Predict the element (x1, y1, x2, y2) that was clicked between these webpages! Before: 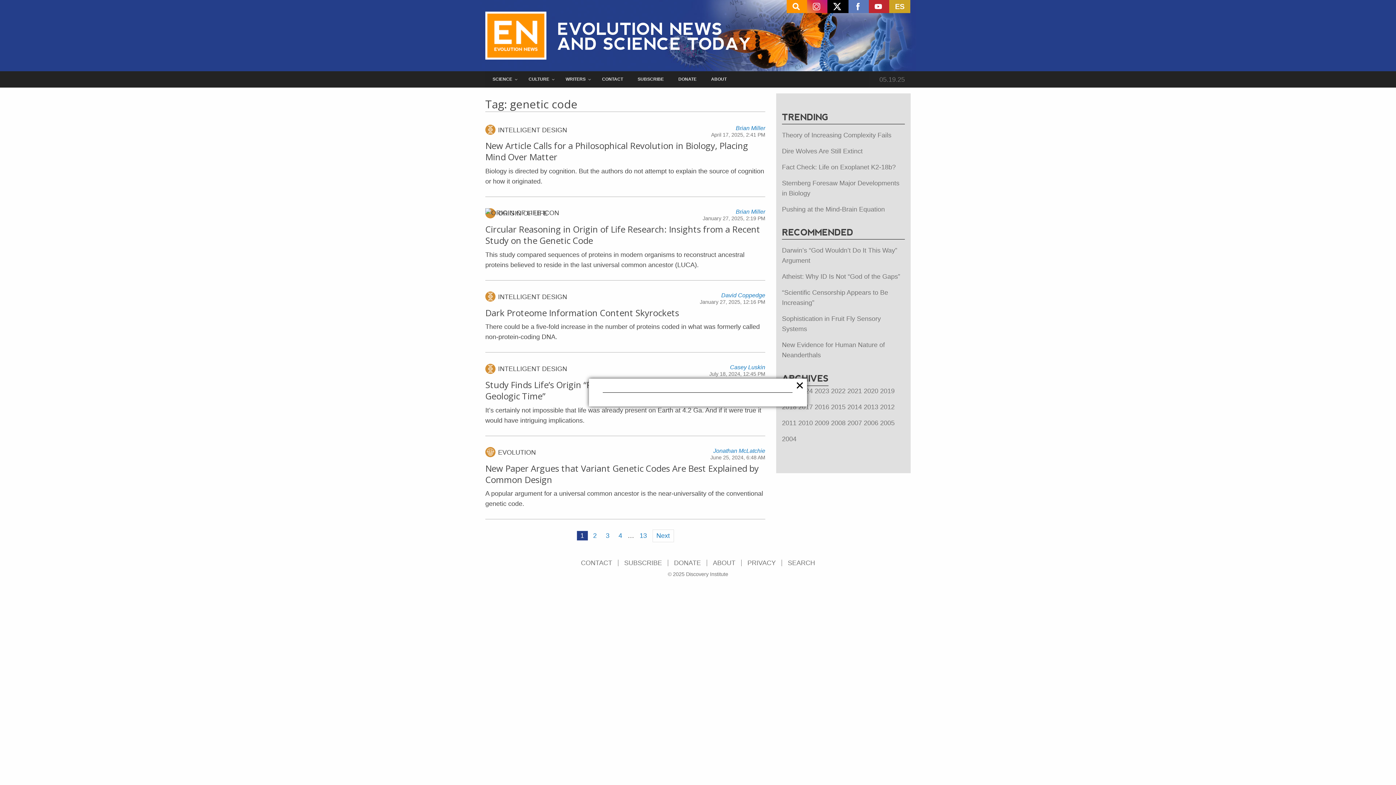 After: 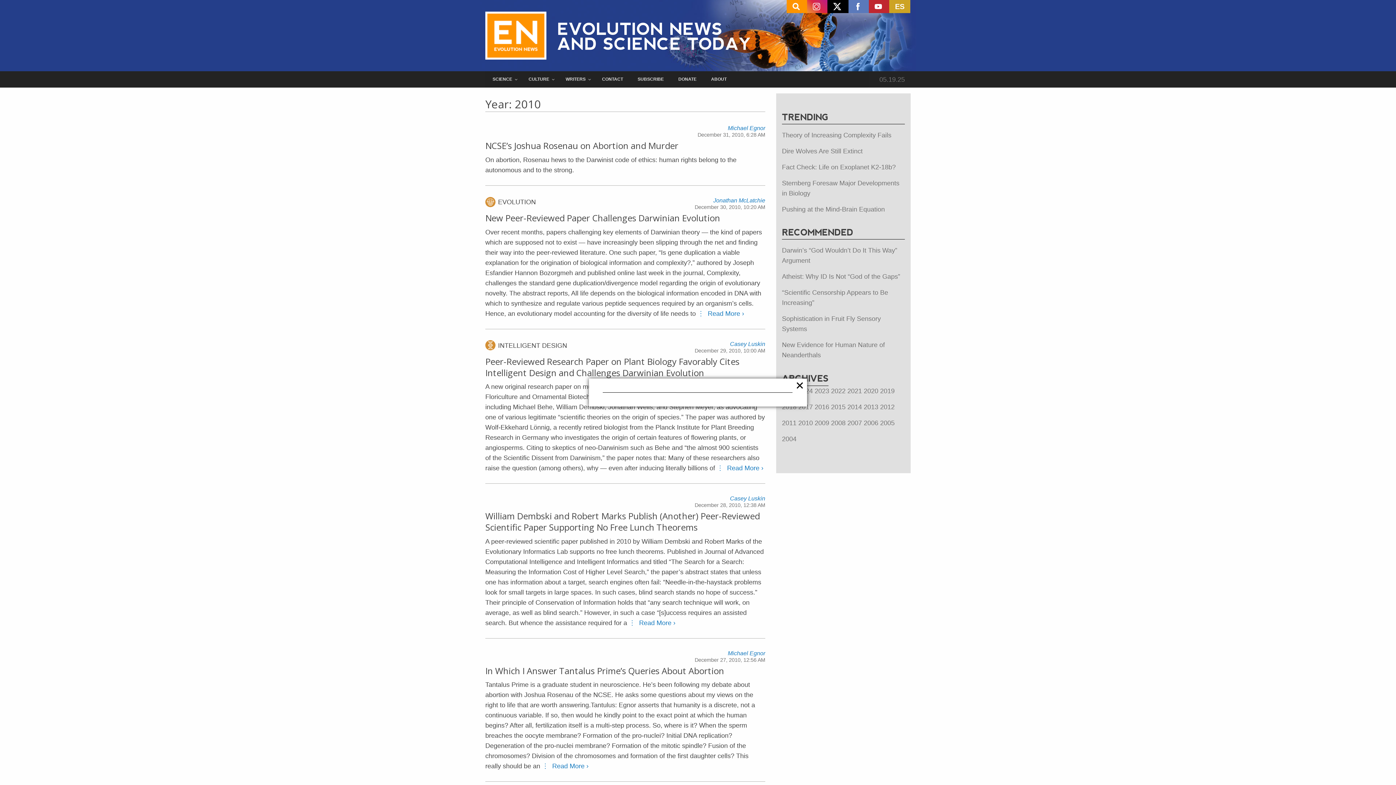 Action: bbox: (798, 419, 813, 427) label: 2010